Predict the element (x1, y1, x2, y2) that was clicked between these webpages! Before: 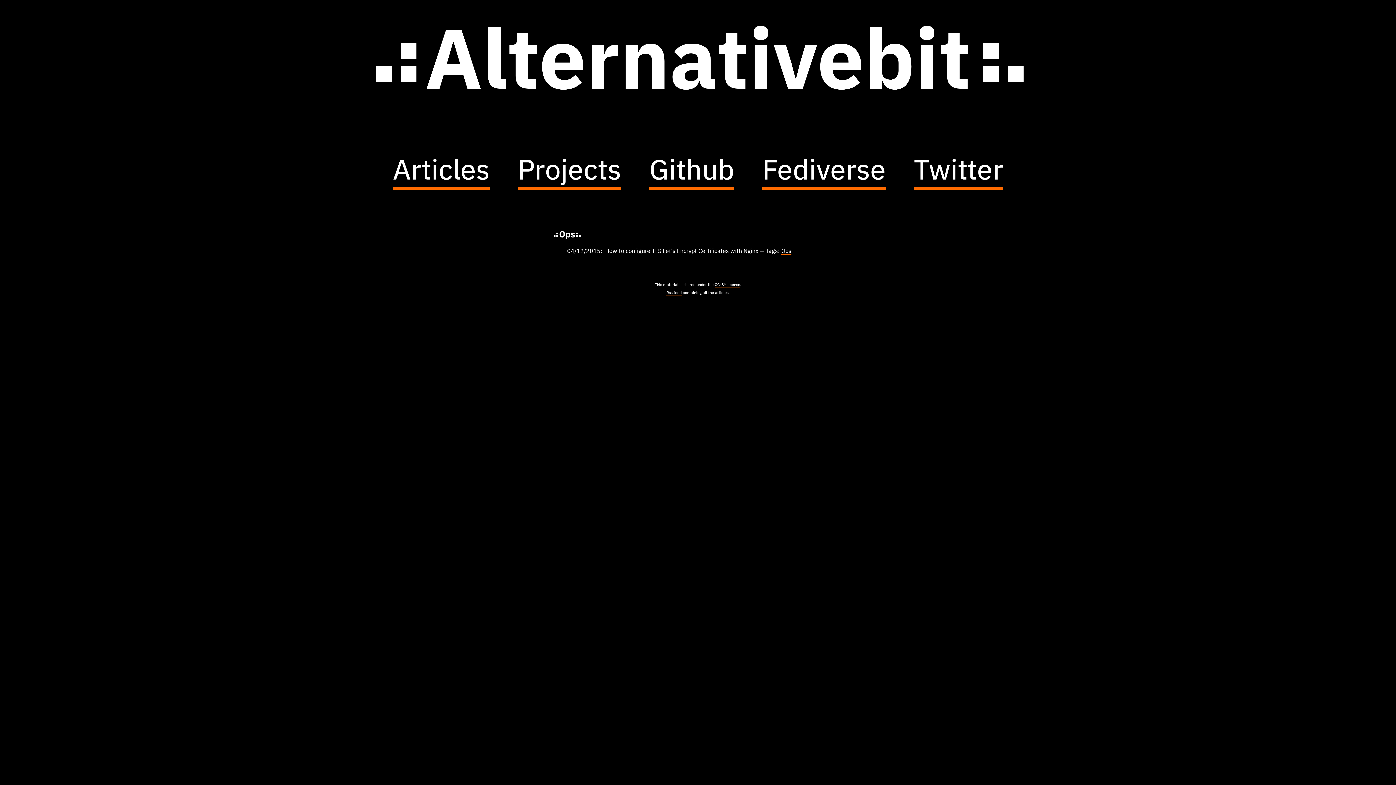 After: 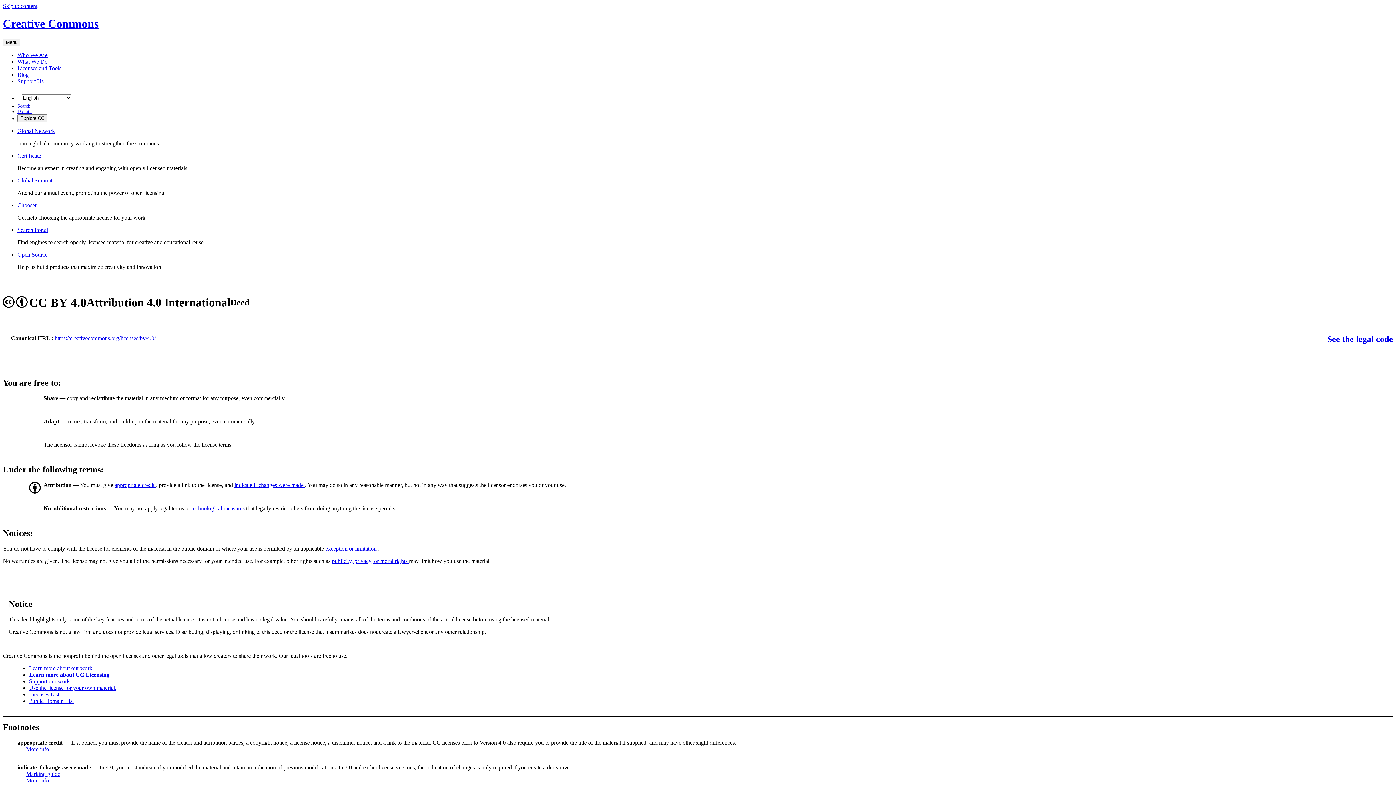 Action: bbox: (714, 282, 740, 287) label: CC-BY license